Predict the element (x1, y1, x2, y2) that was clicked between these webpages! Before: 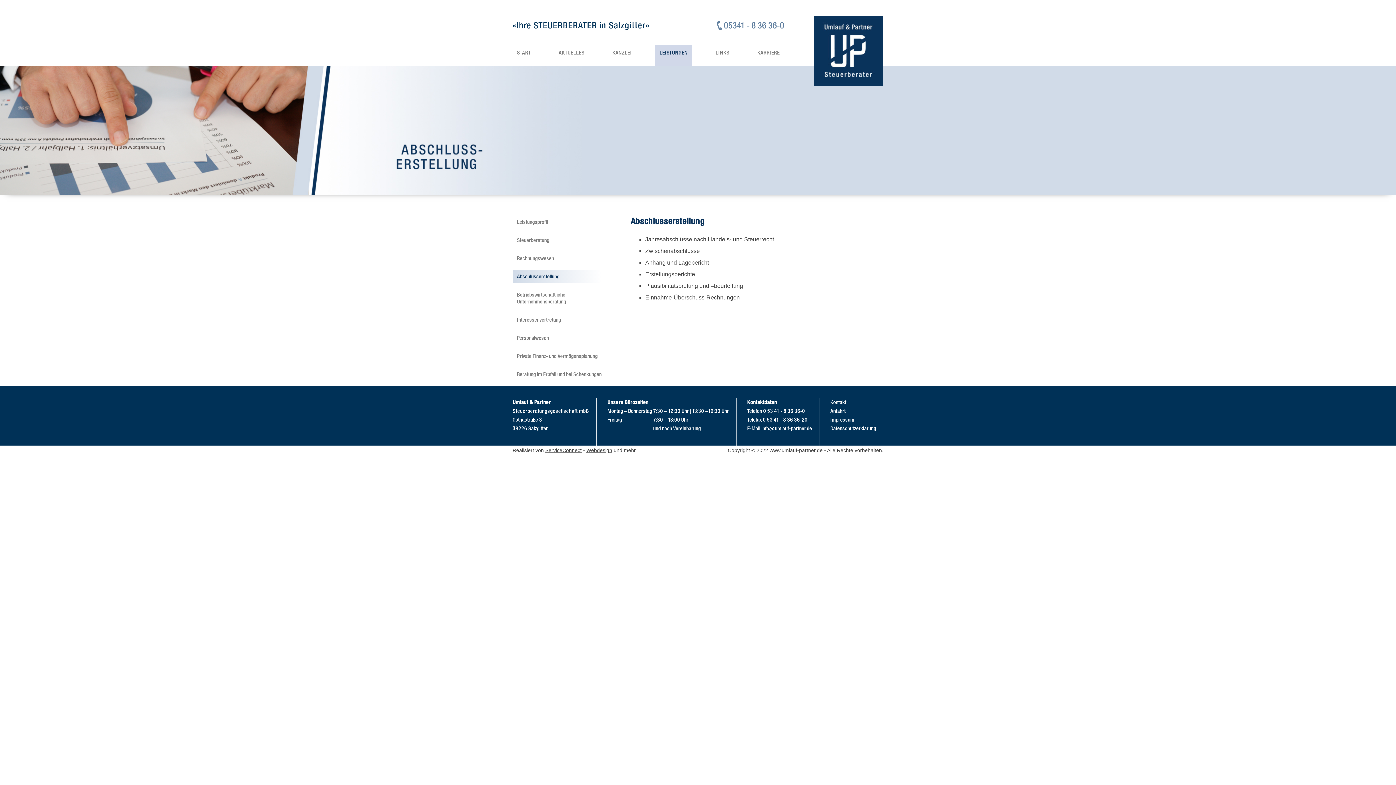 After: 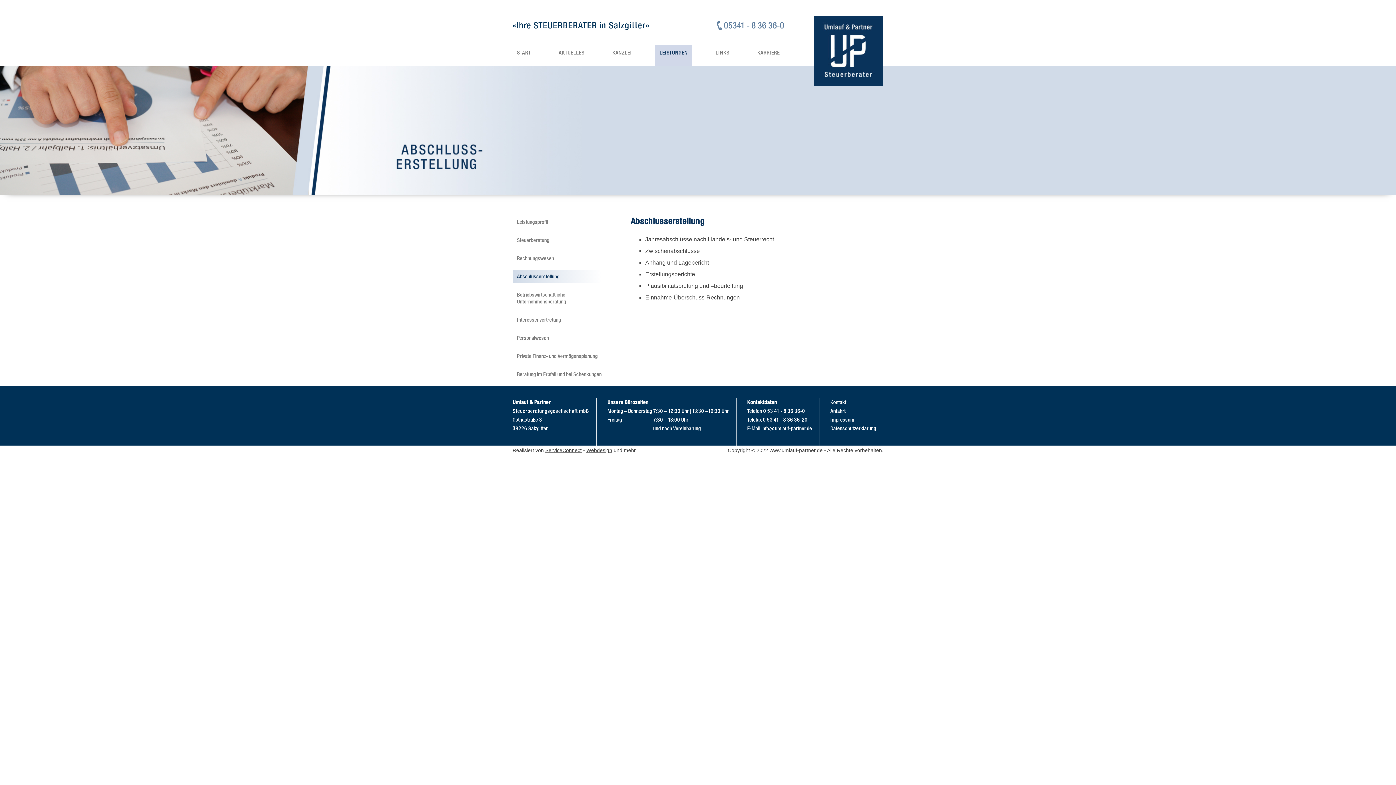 Action: label: Abschlusserstellung bbox: (517, 273, 601, 280)